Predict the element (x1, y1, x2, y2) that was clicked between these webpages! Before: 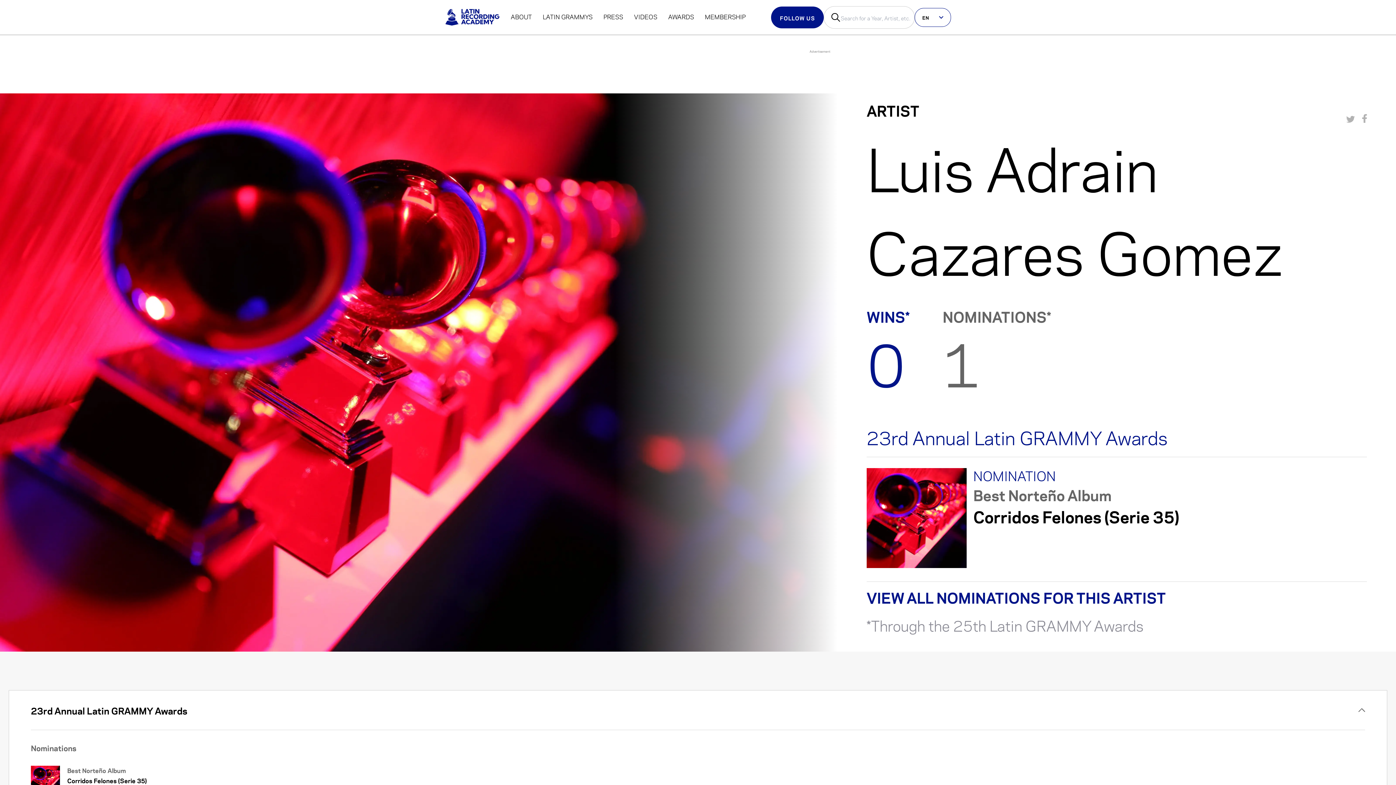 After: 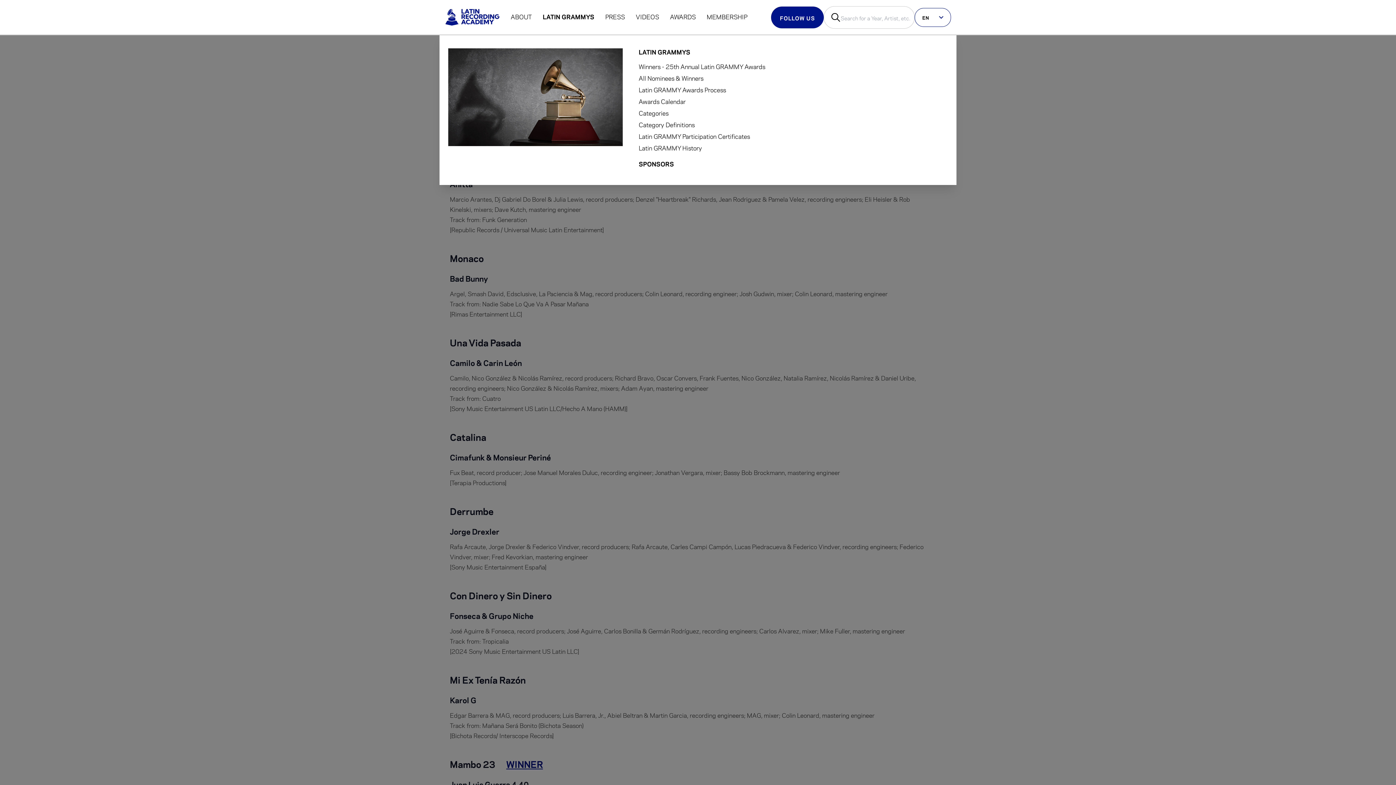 Action: bbox: (542, 12, 592, 21) label: LATIN GRAMMYS